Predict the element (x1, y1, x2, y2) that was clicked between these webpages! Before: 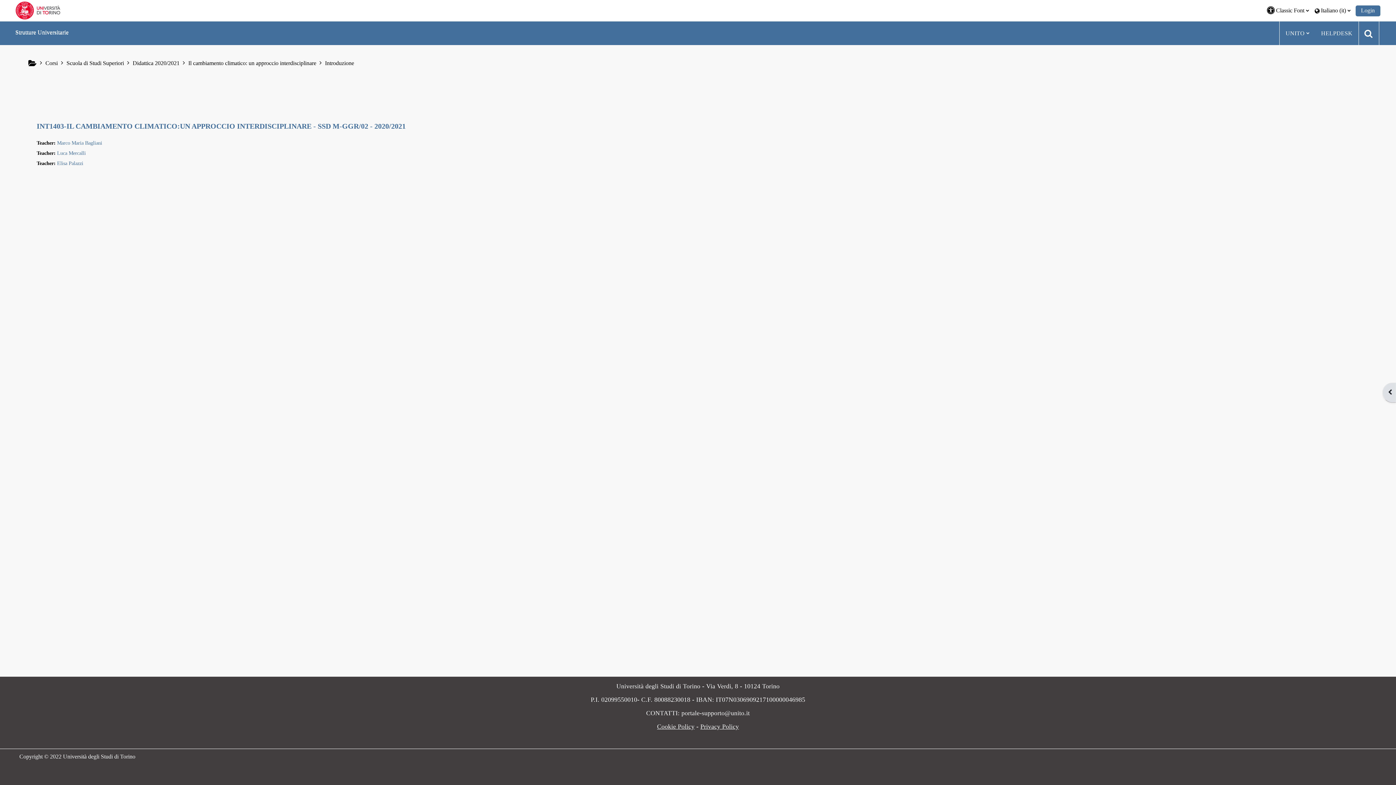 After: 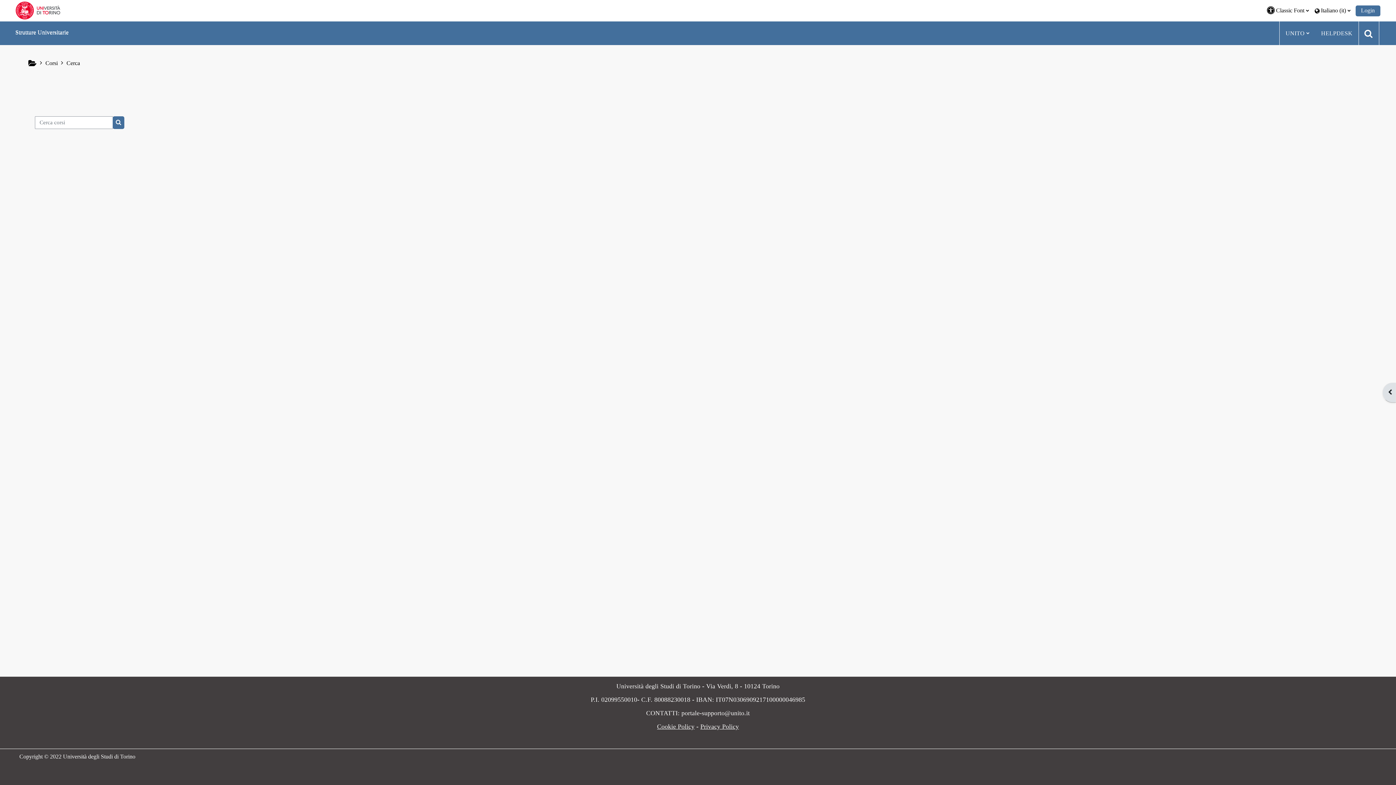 Action: bbox: (1359, 22, 1379, 44)